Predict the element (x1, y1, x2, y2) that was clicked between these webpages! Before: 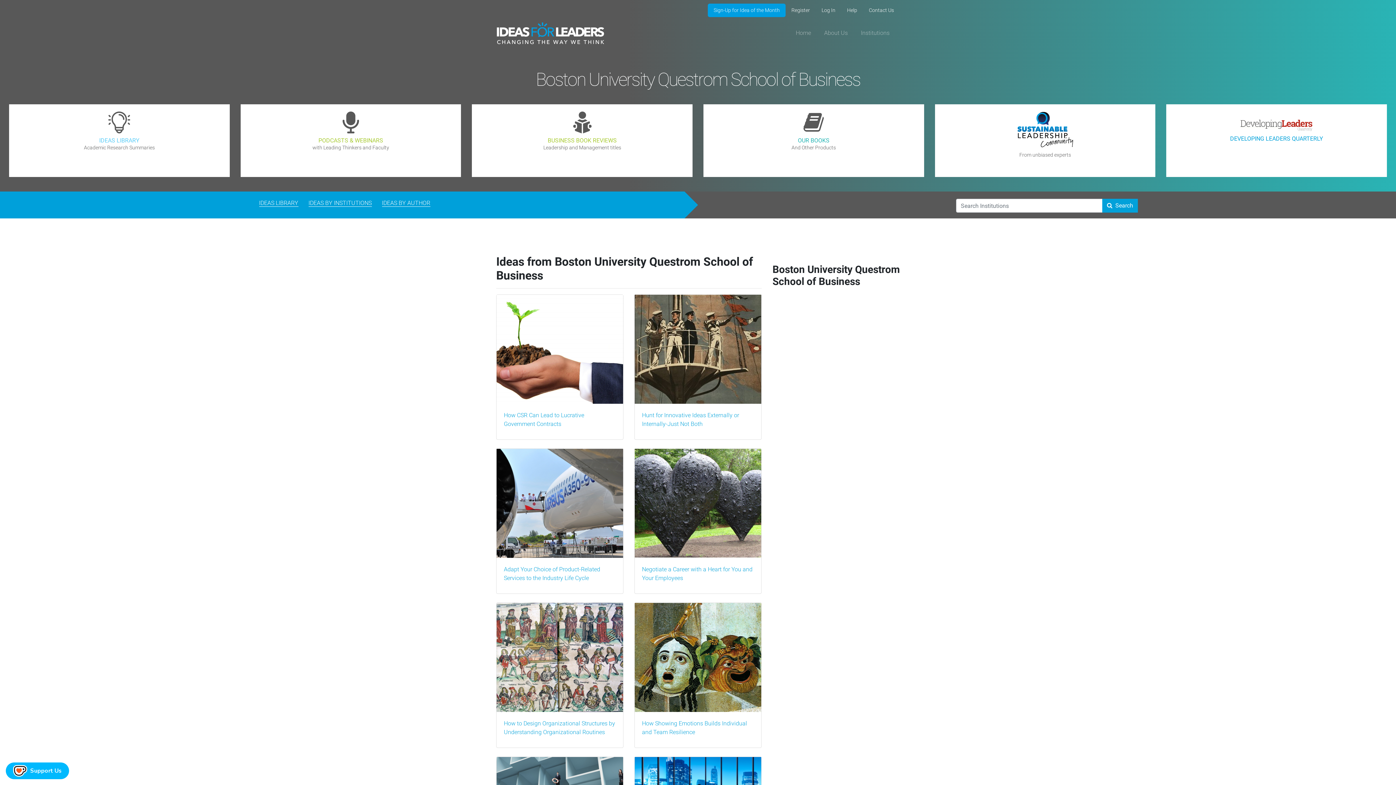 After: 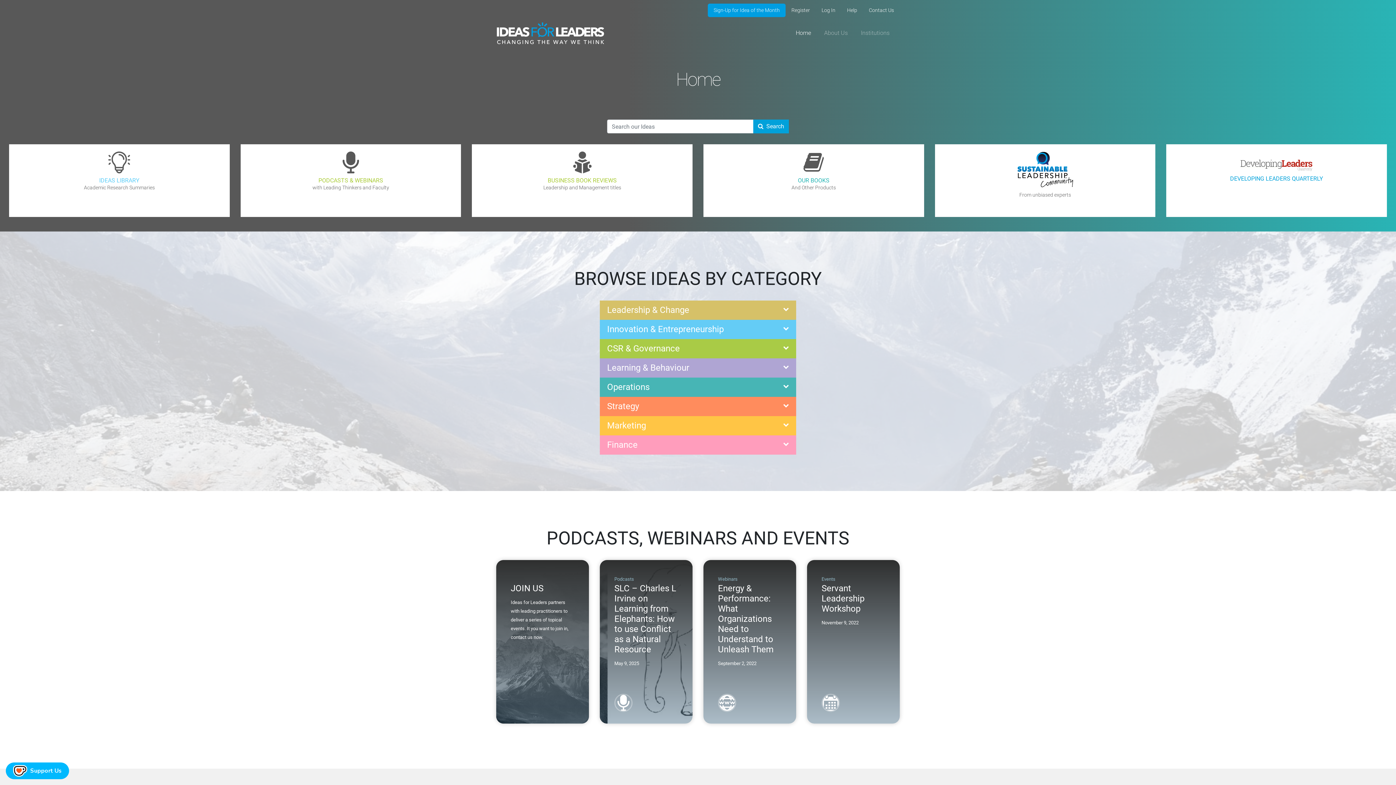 Action: label: Home bbox: (793, 25, 814, 40)